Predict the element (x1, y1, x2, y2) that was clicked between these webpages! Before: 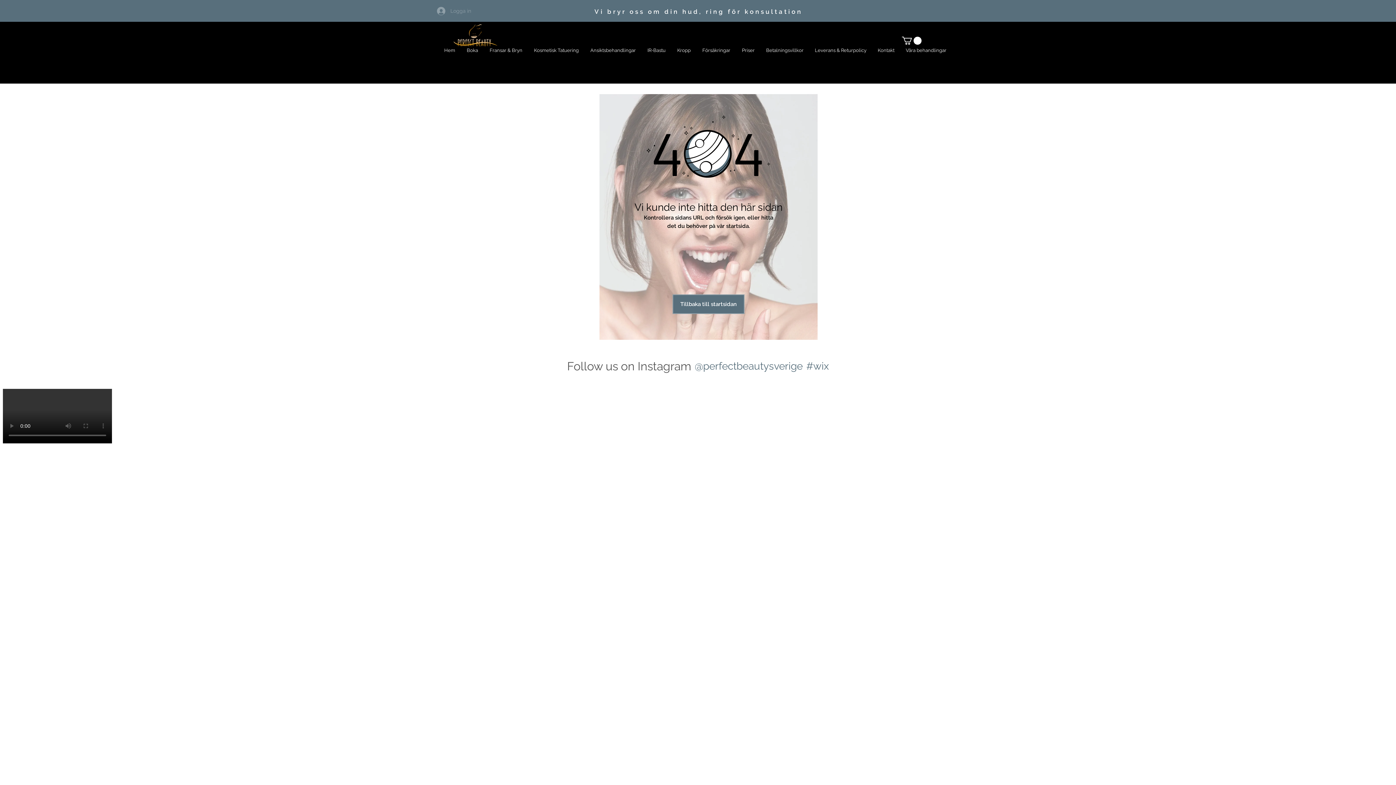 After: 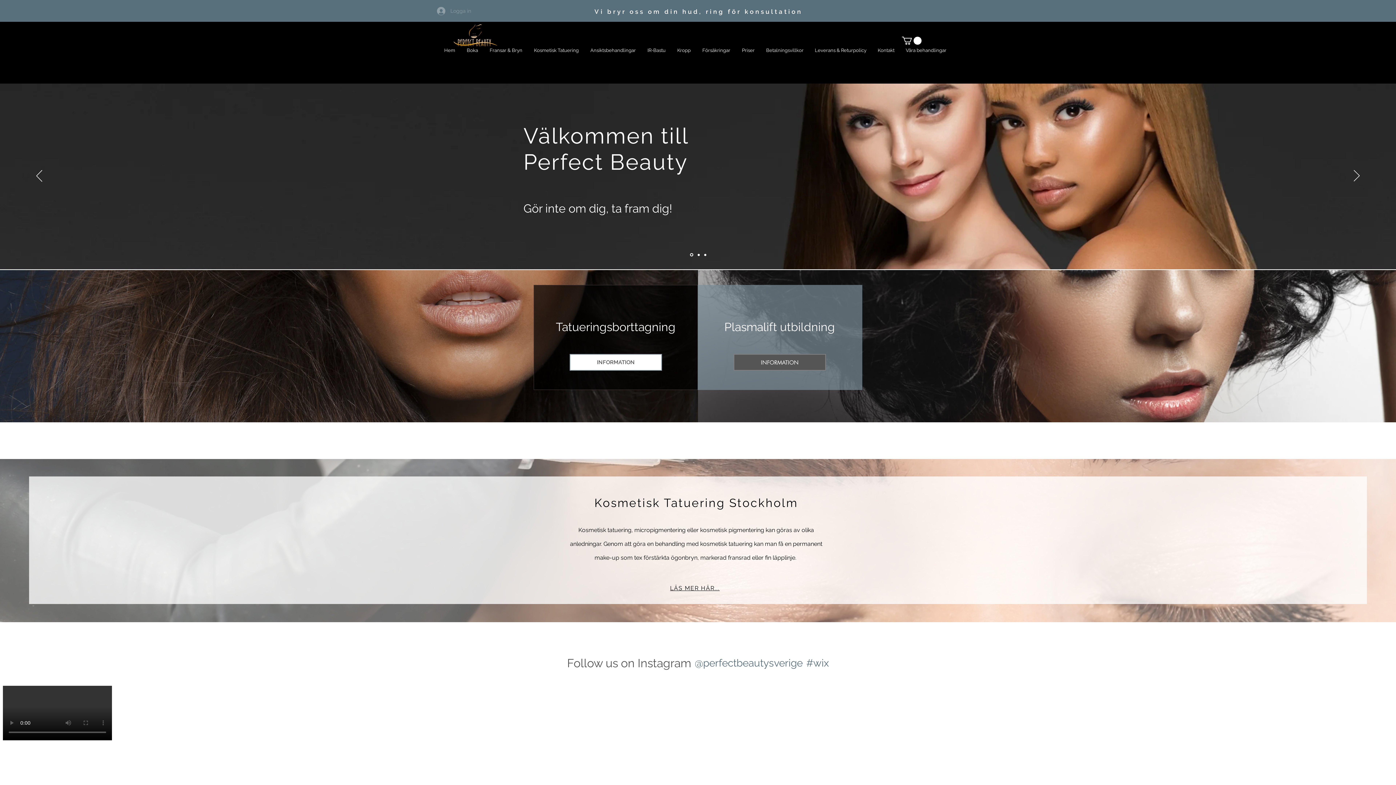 Action: label: Tillbaka till startsidan bbox: (672, 294, 744, 314)